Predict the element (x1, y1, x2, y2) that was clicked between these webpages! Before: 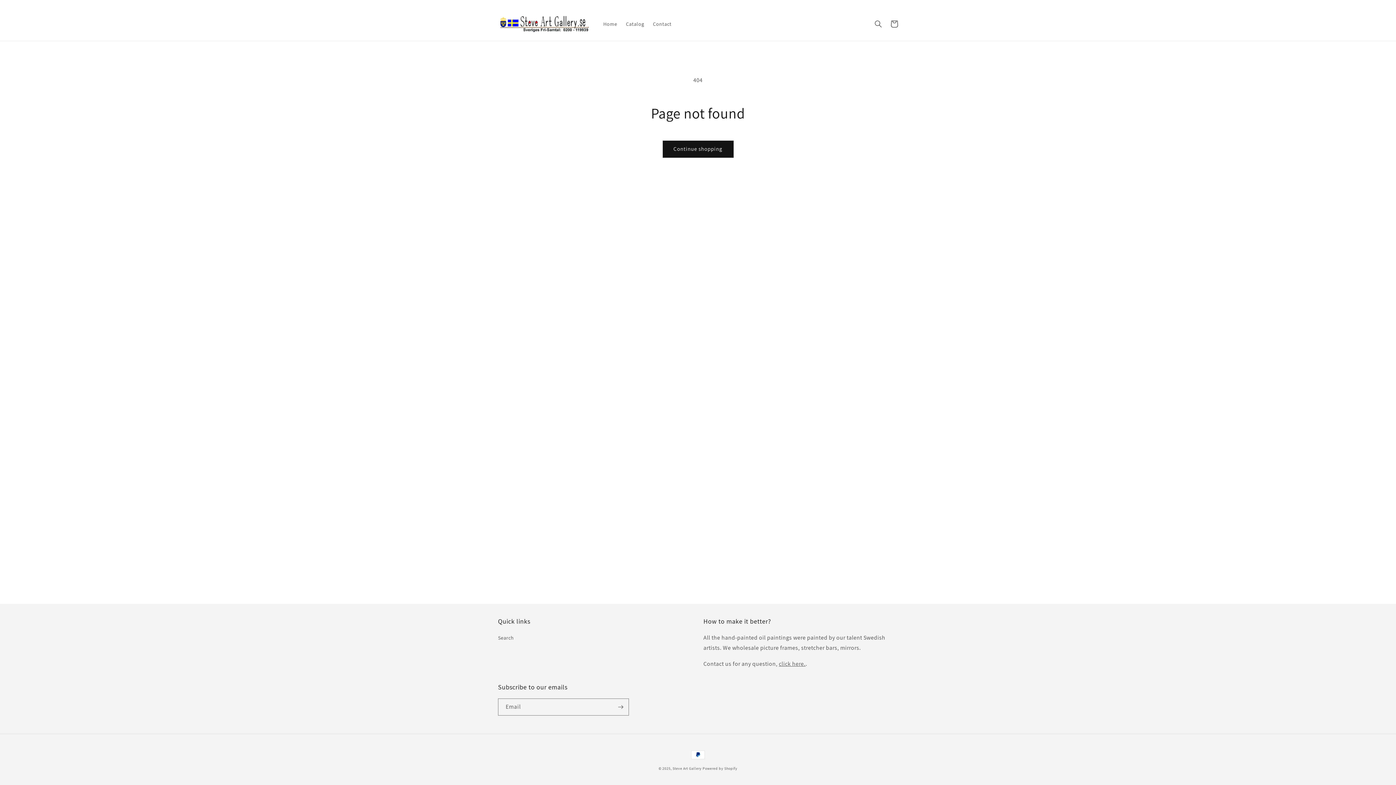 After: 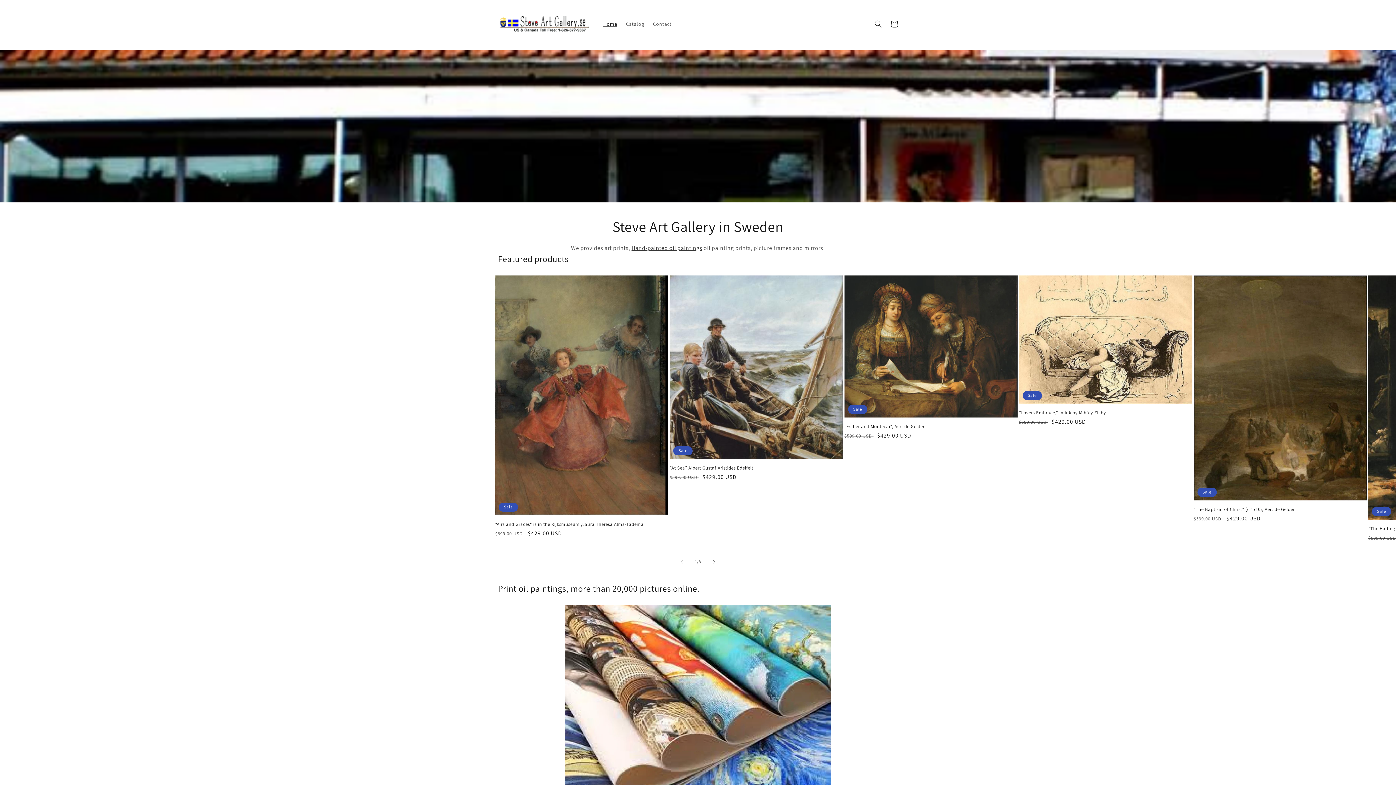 Action: bbox: (599, 16, 621, 31) label: Home